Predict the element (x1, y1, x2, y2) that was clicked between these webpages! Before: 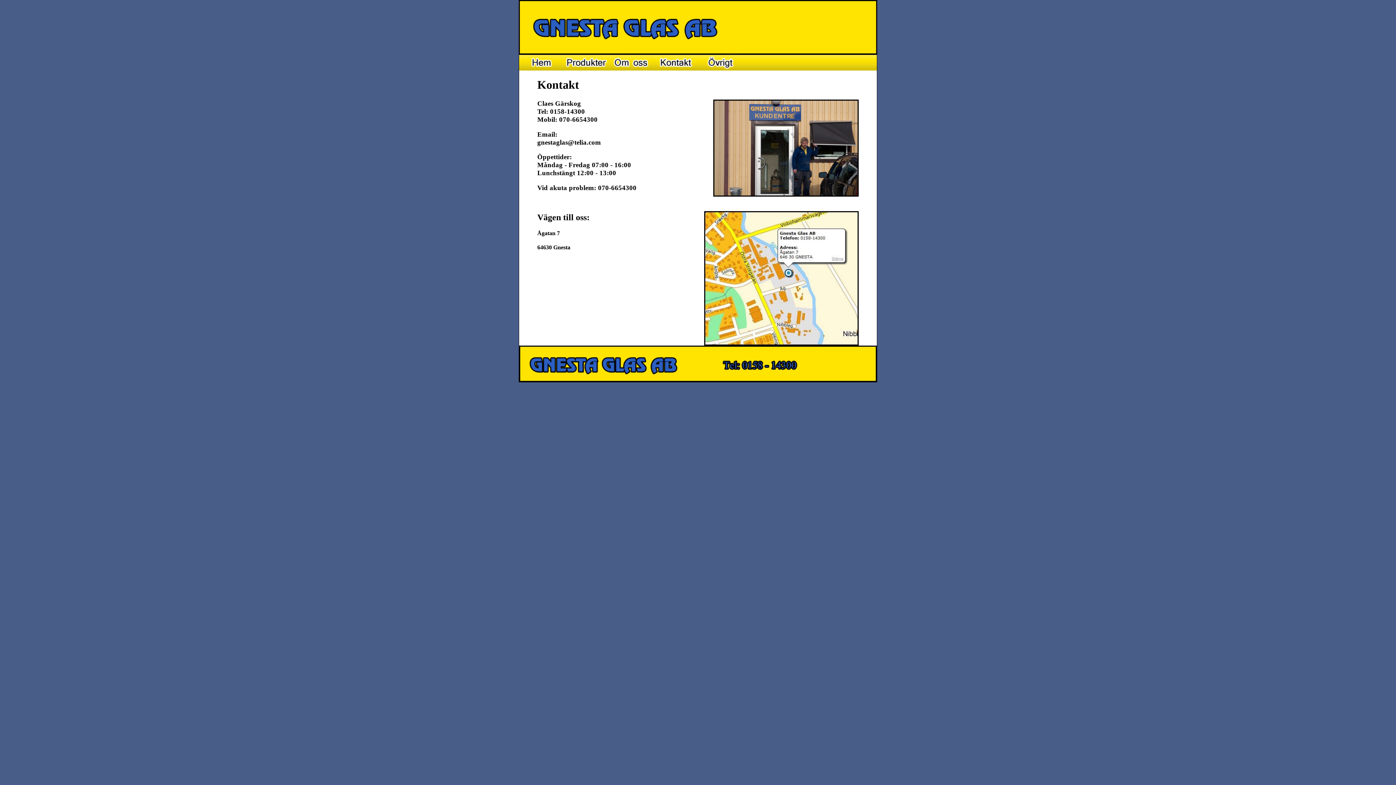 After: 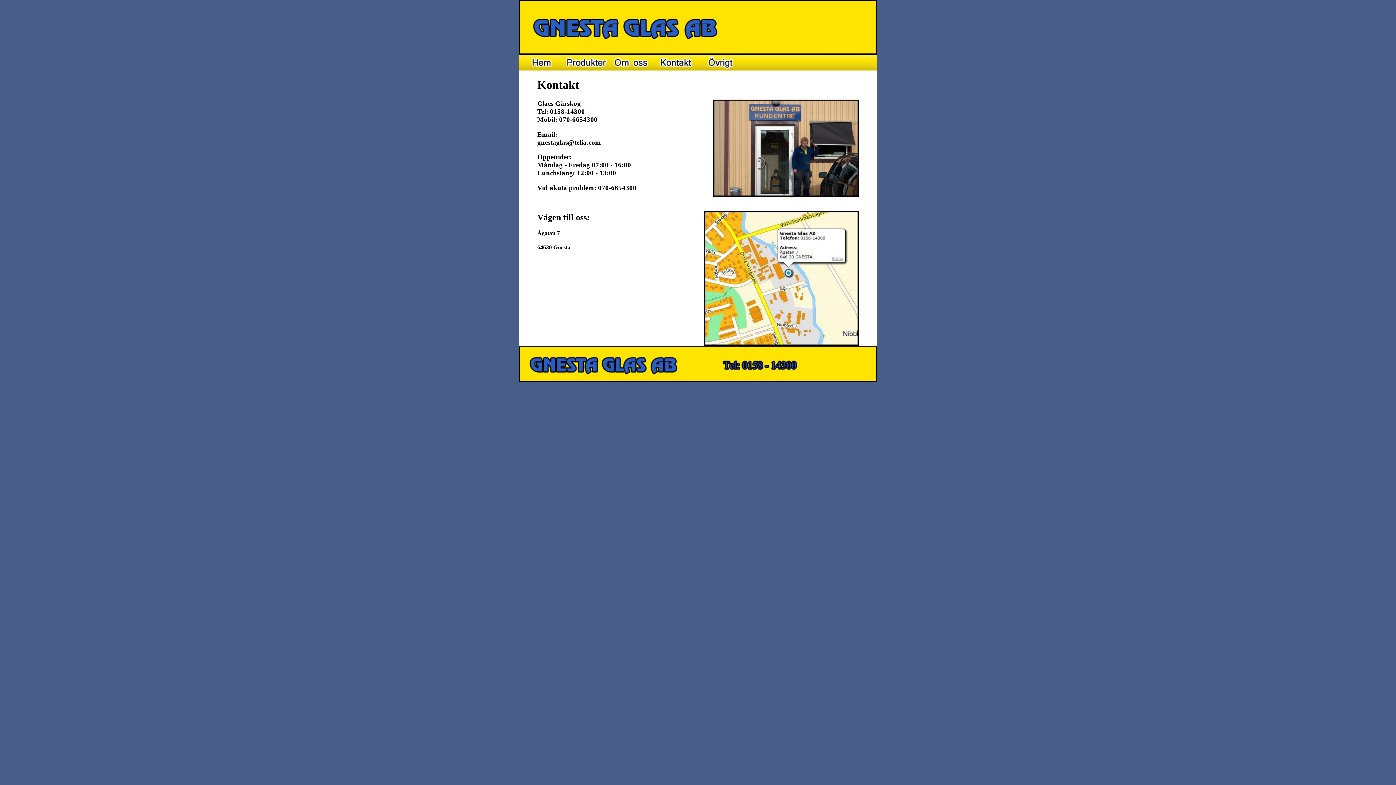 Action: bbox: (787, 65, 832, 71)